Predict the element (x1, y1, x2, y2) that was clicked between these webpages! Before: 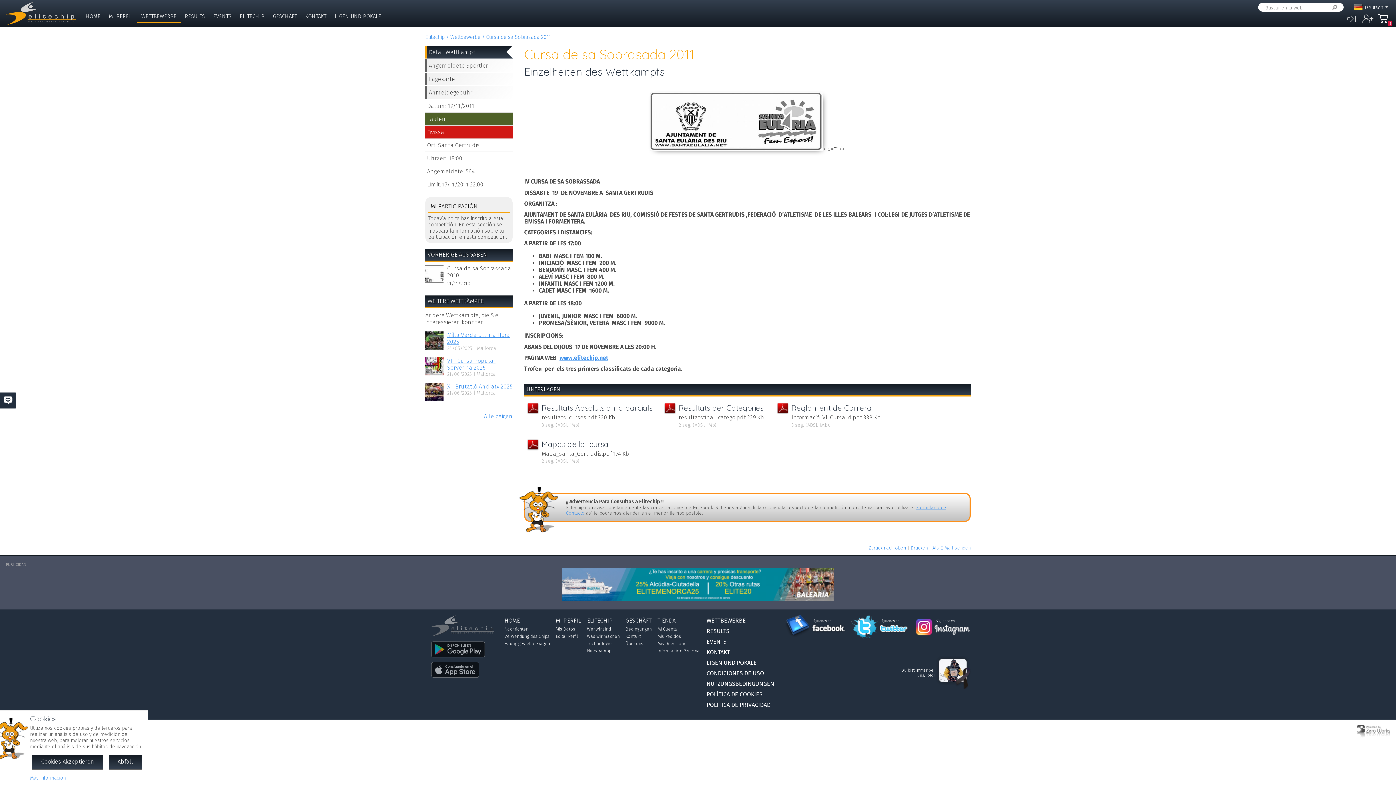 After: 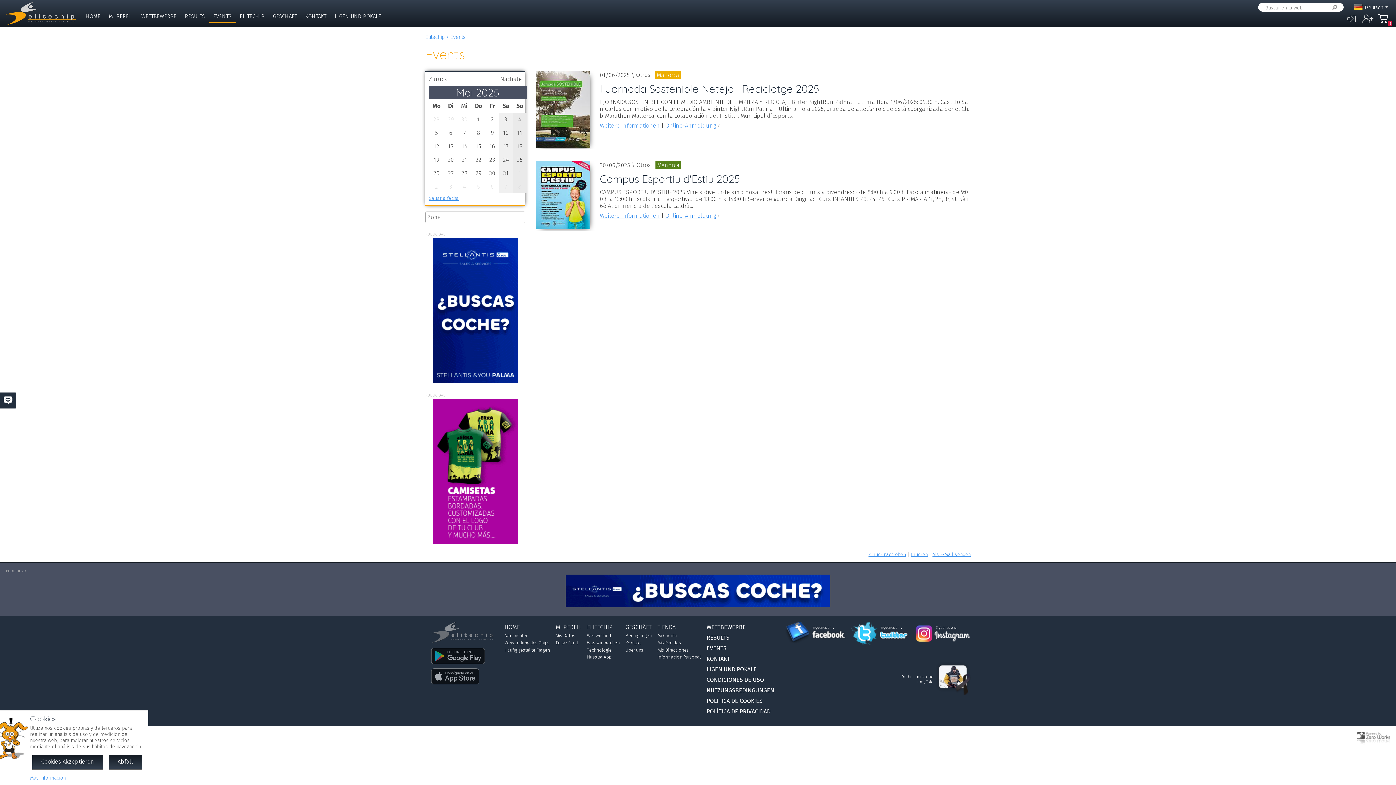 Action: label: EVENTS bbox: (706, 638, 726, 645)